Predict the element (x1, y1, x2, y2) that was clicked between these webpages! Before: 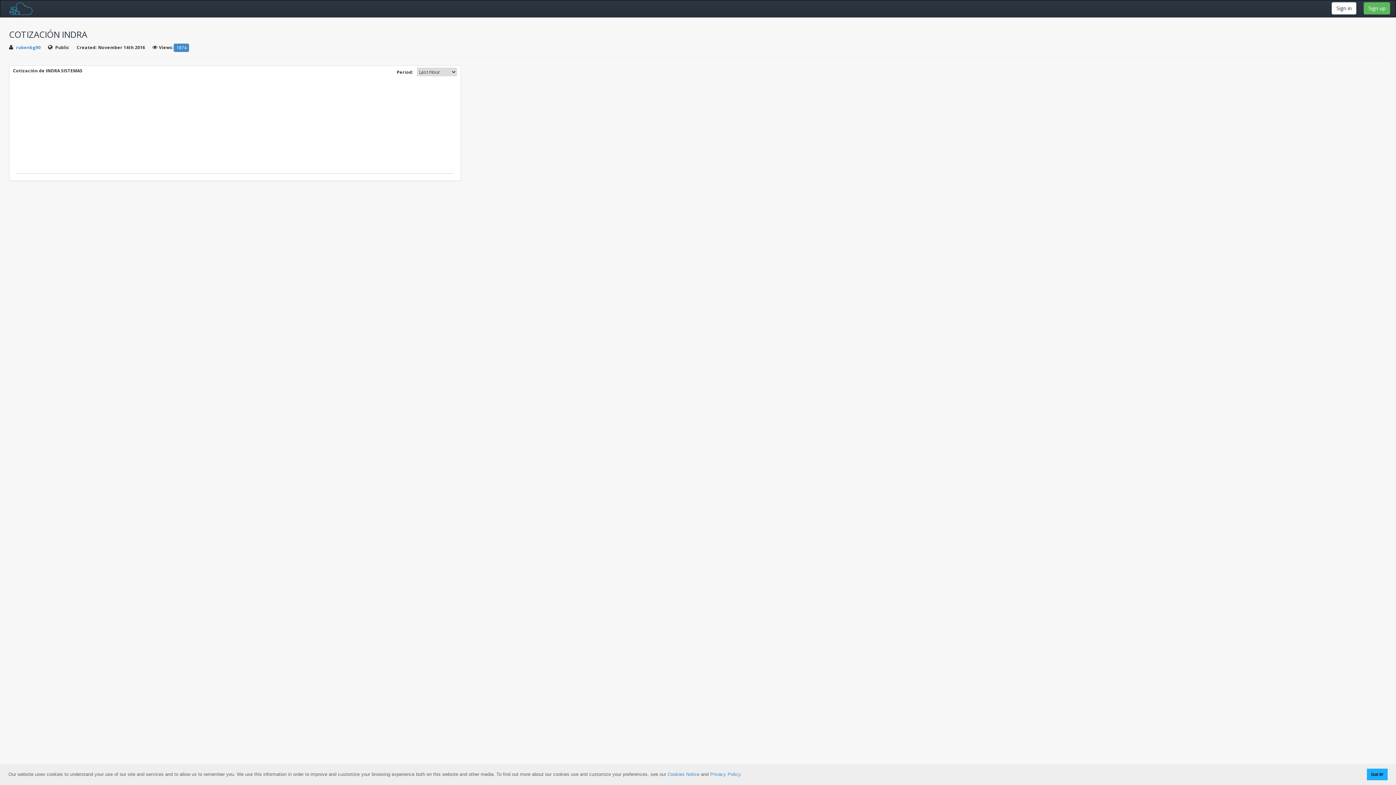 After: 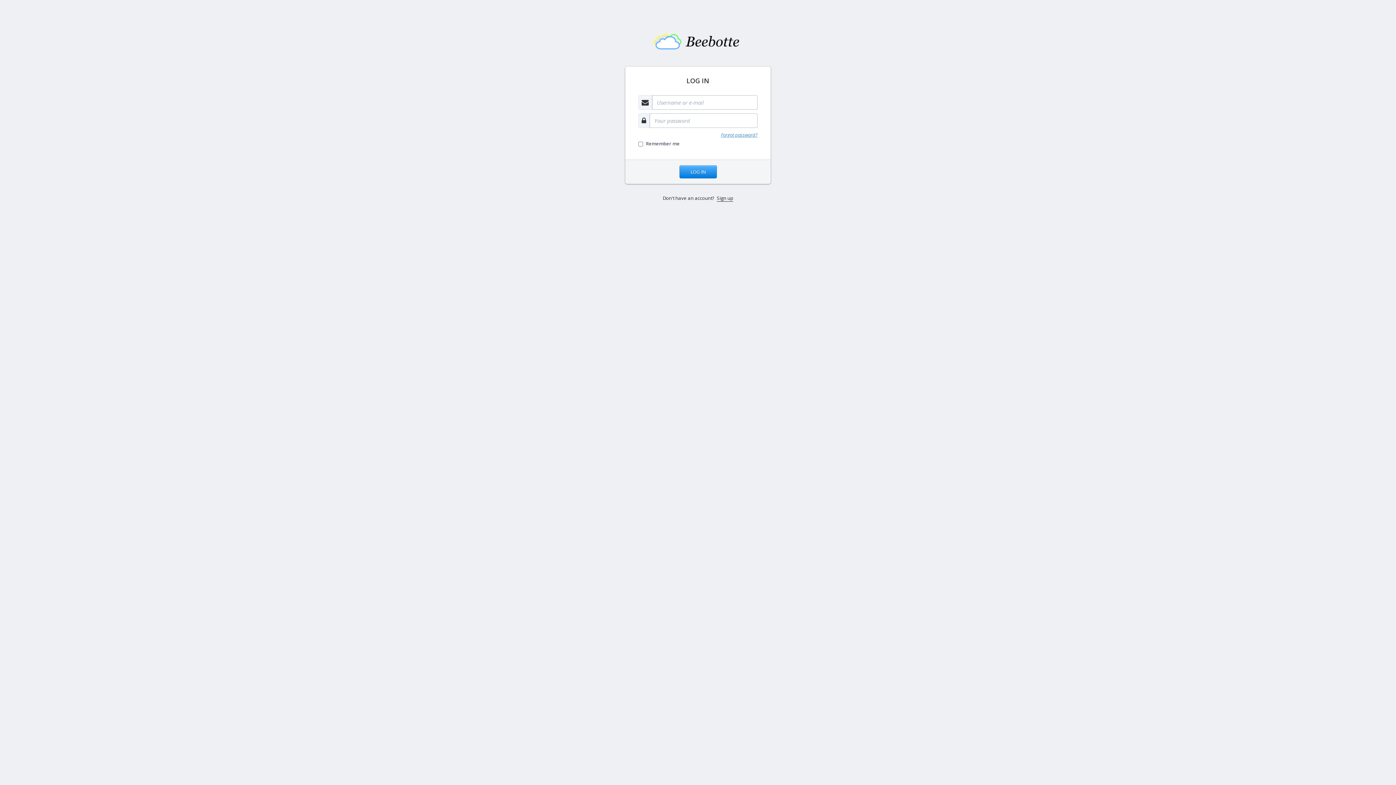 Action: label: Sign in bbox: (1332, 2, 1356, 14)